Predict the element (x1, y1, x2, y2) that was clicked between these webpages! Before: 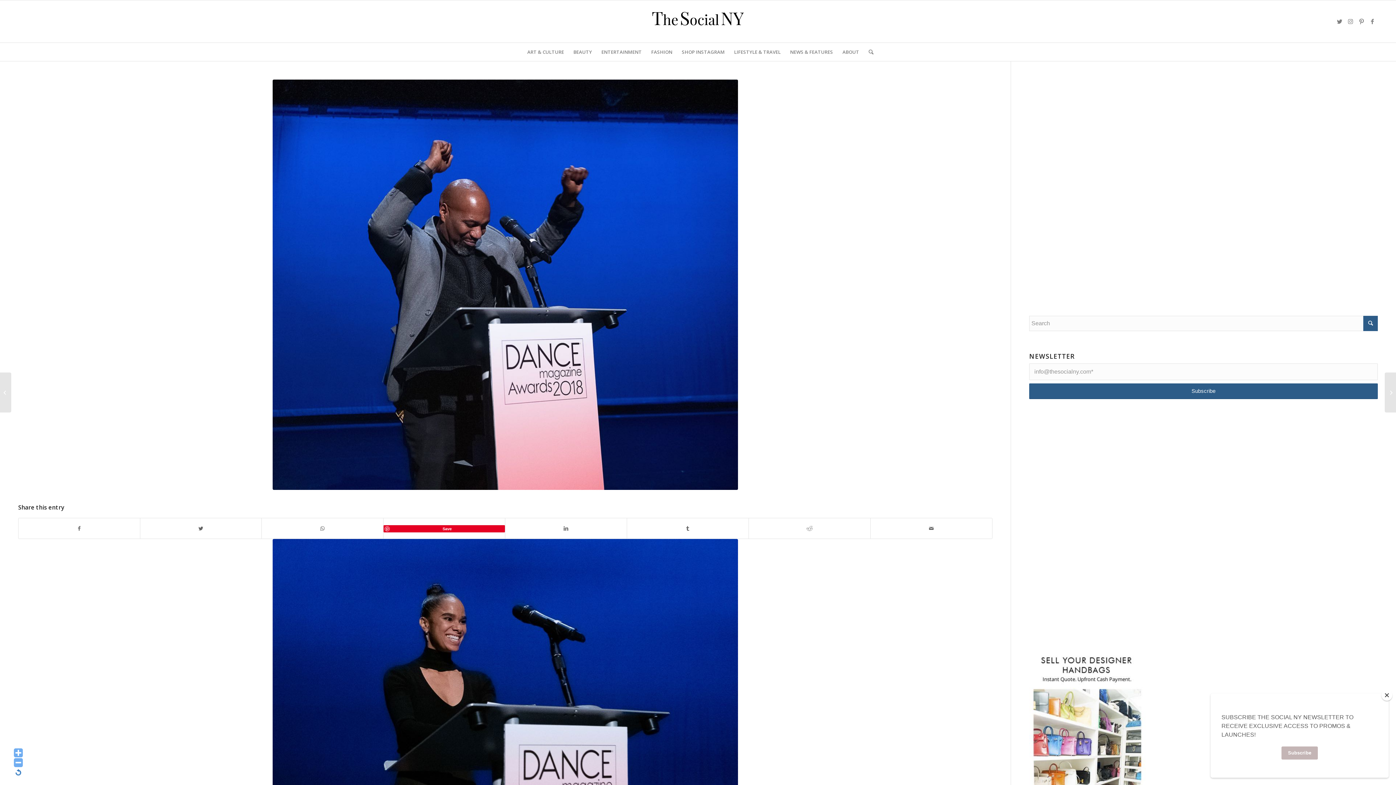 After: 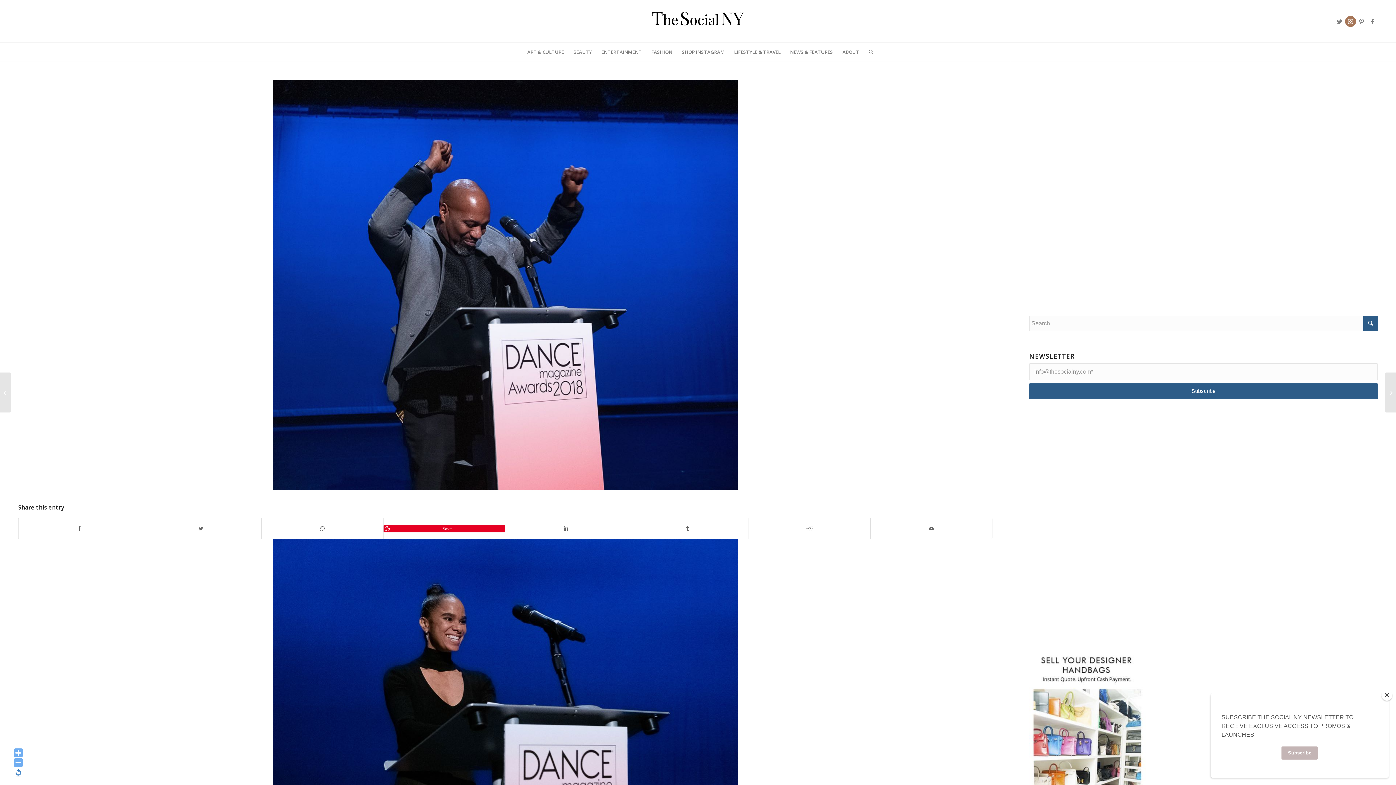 Action: bbox: (1345, 16, 1356, 26) label: Link to Instagram